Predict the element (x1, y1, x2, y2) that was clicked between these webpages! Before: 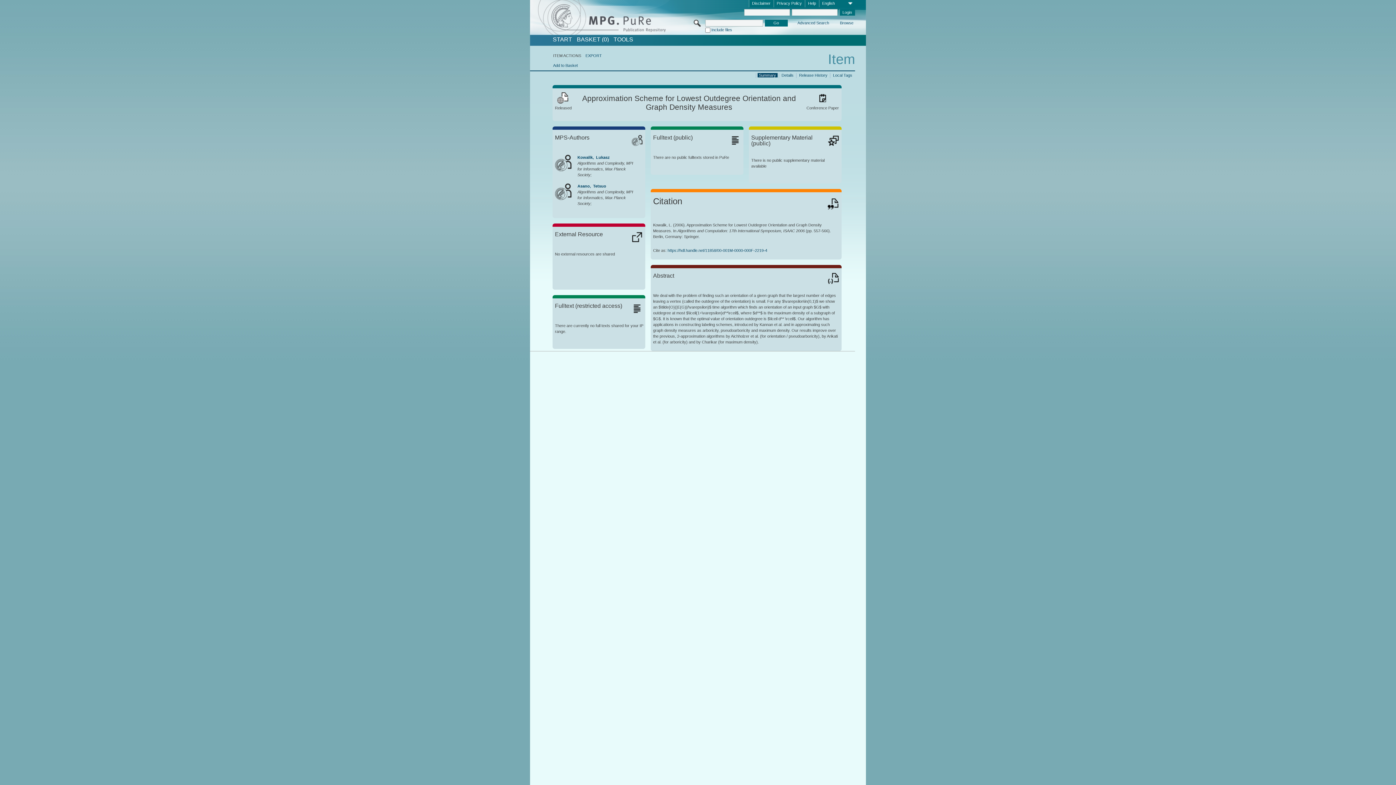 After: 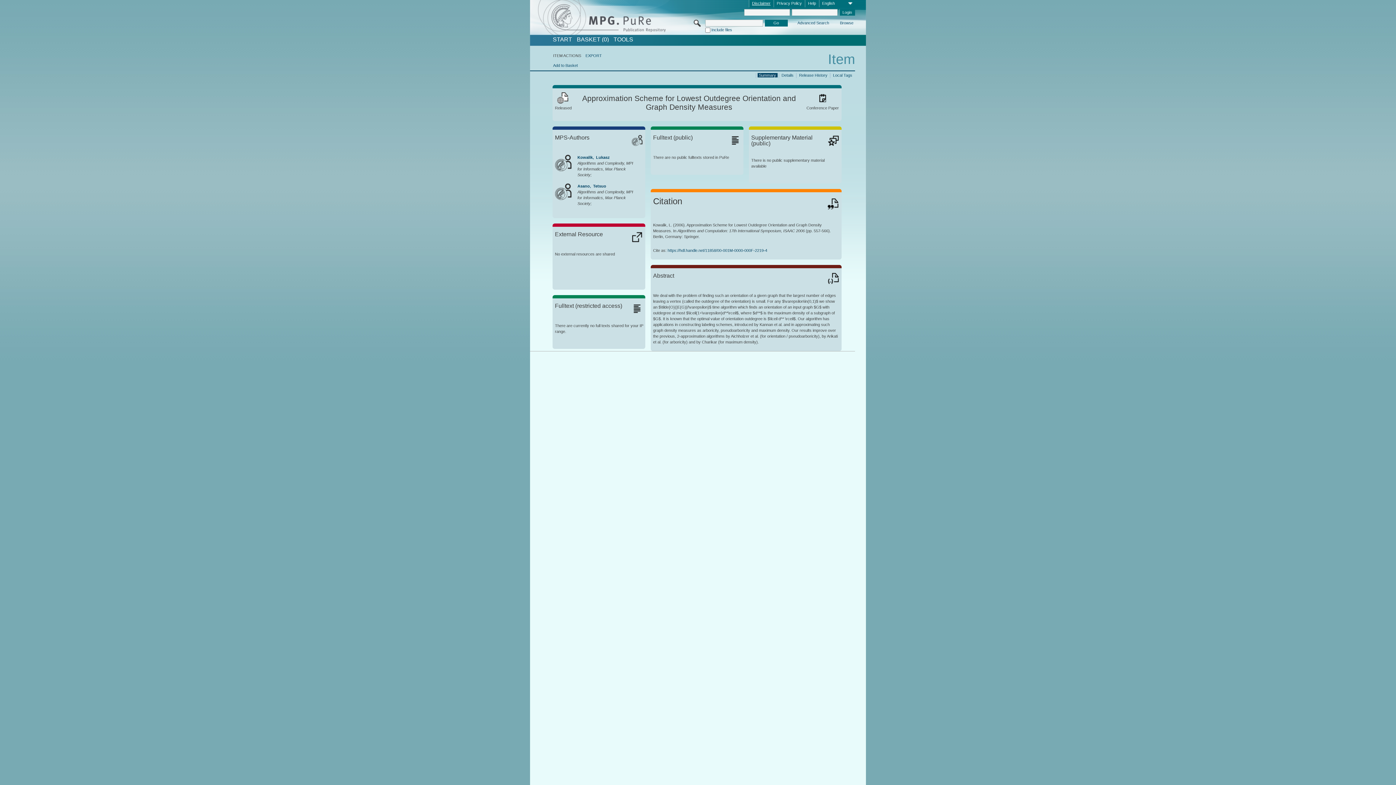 Action: label: Disclaimer bbox: (749, 0, 773, 7)